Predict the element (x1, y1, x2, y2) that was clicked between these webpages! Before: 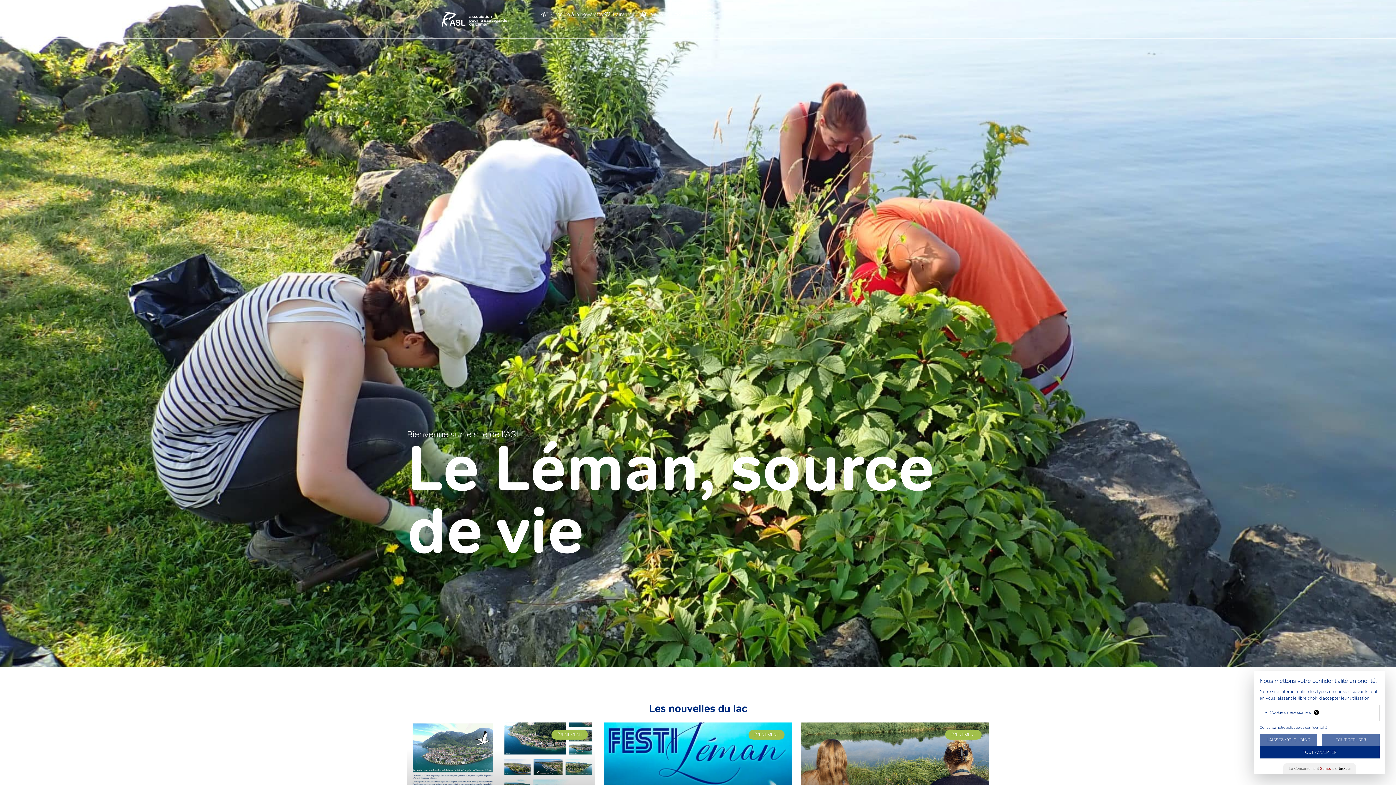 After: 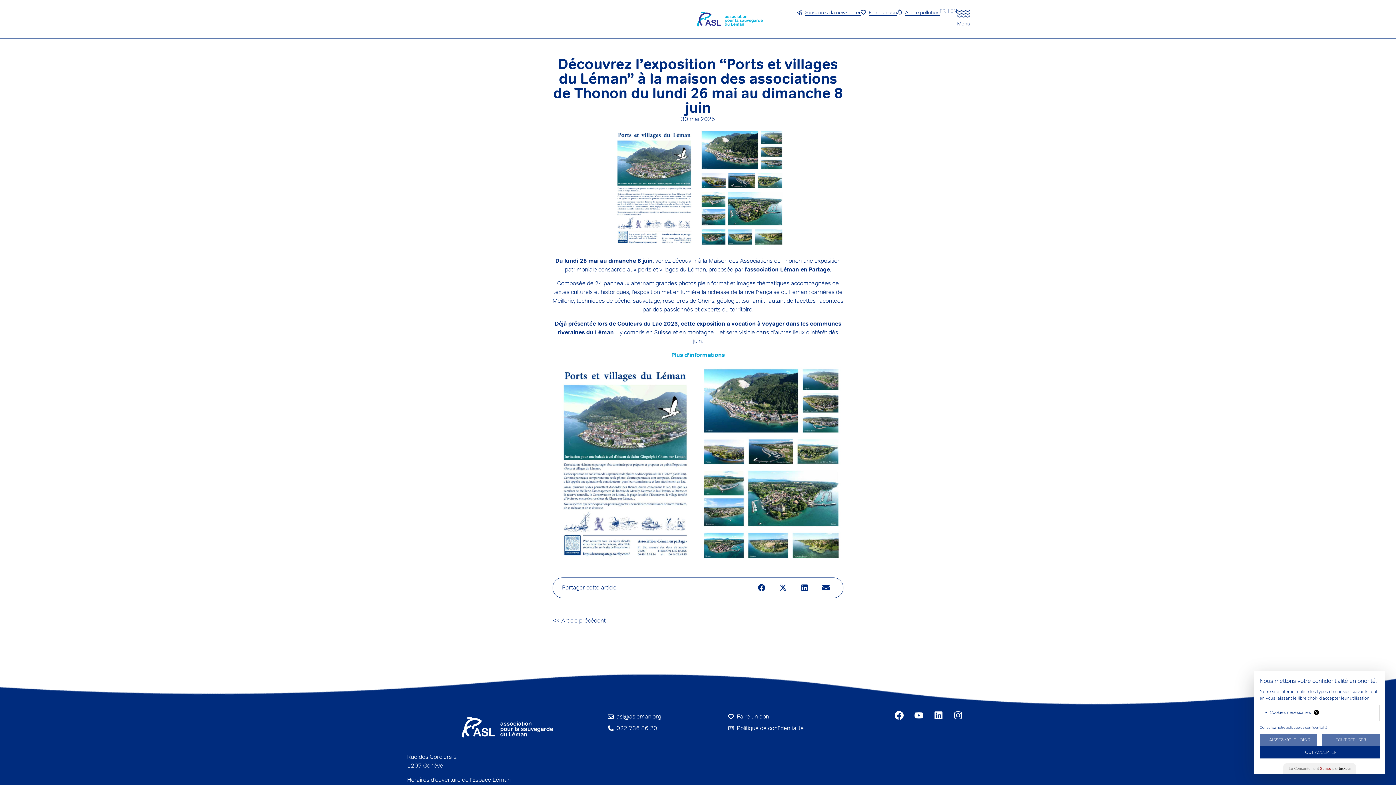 Action: bbox: (407, 723, 595, 828)